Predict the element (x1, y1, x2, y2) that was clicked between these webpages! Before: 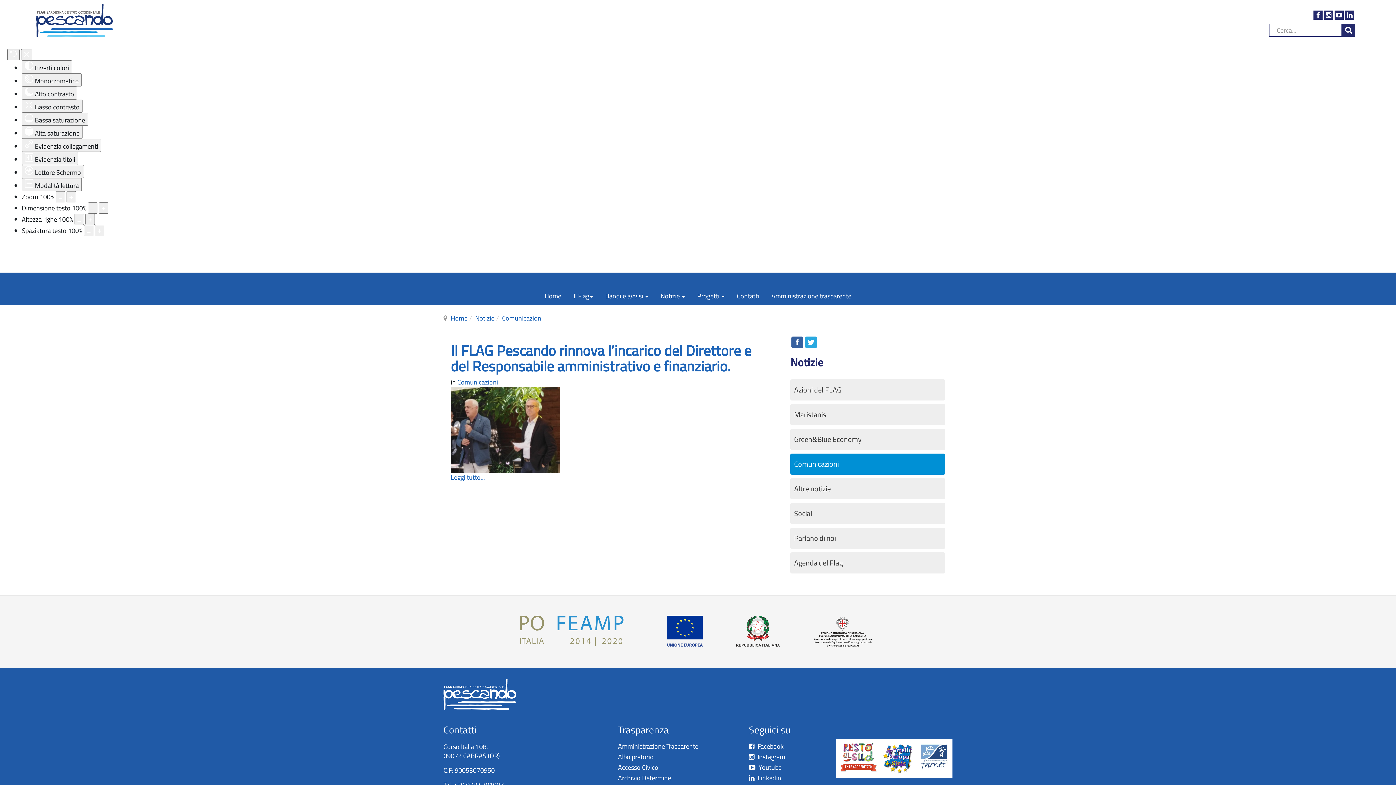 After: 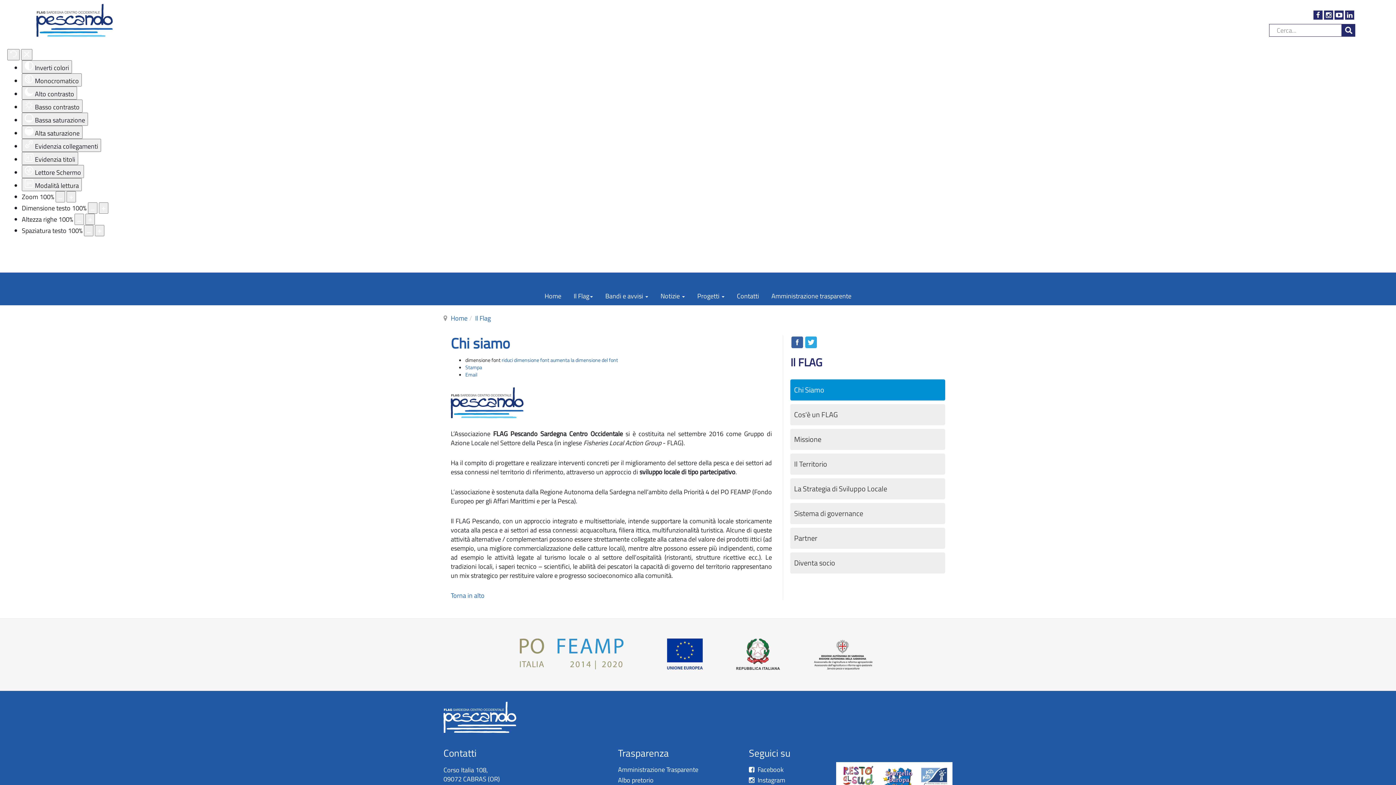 Action: label: Il Flag bbox: (568, 287, 598, 305)